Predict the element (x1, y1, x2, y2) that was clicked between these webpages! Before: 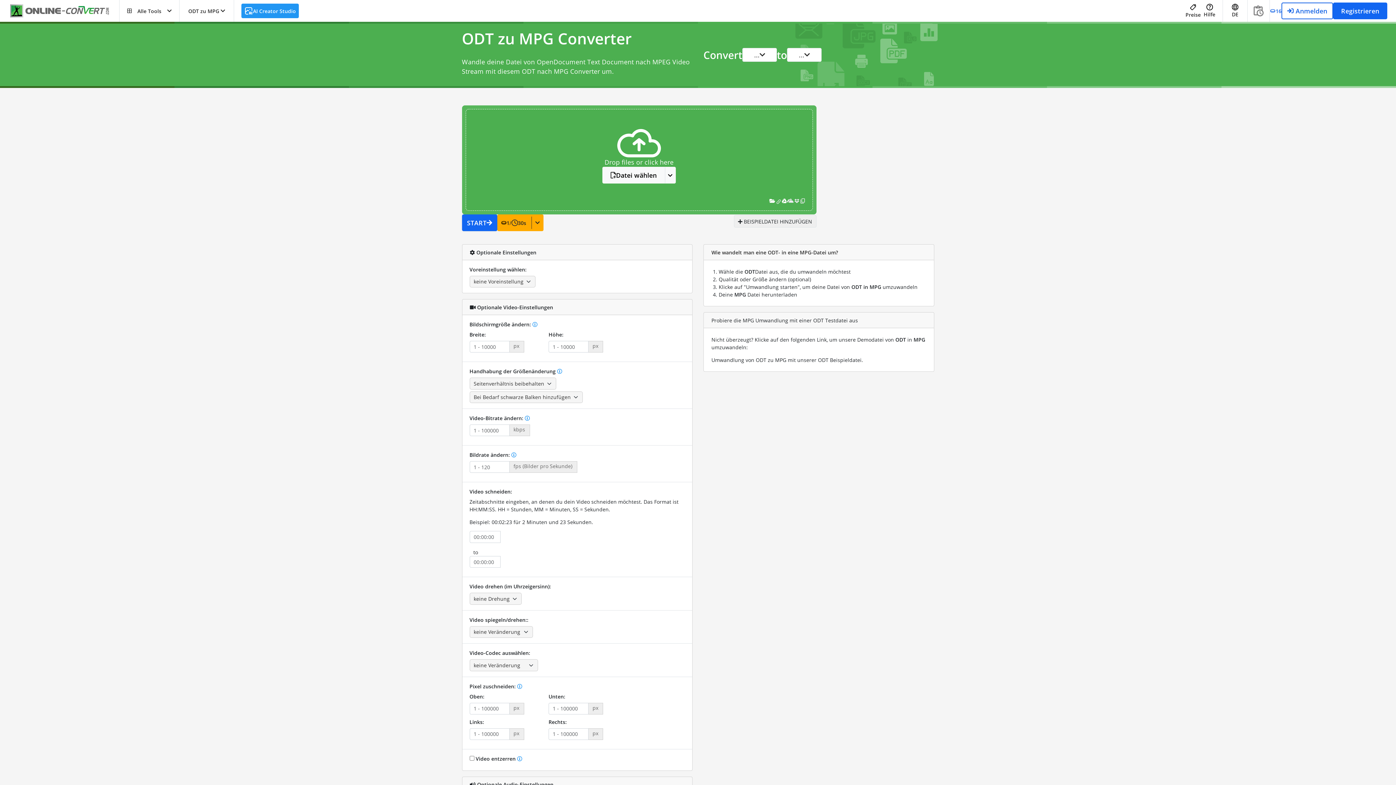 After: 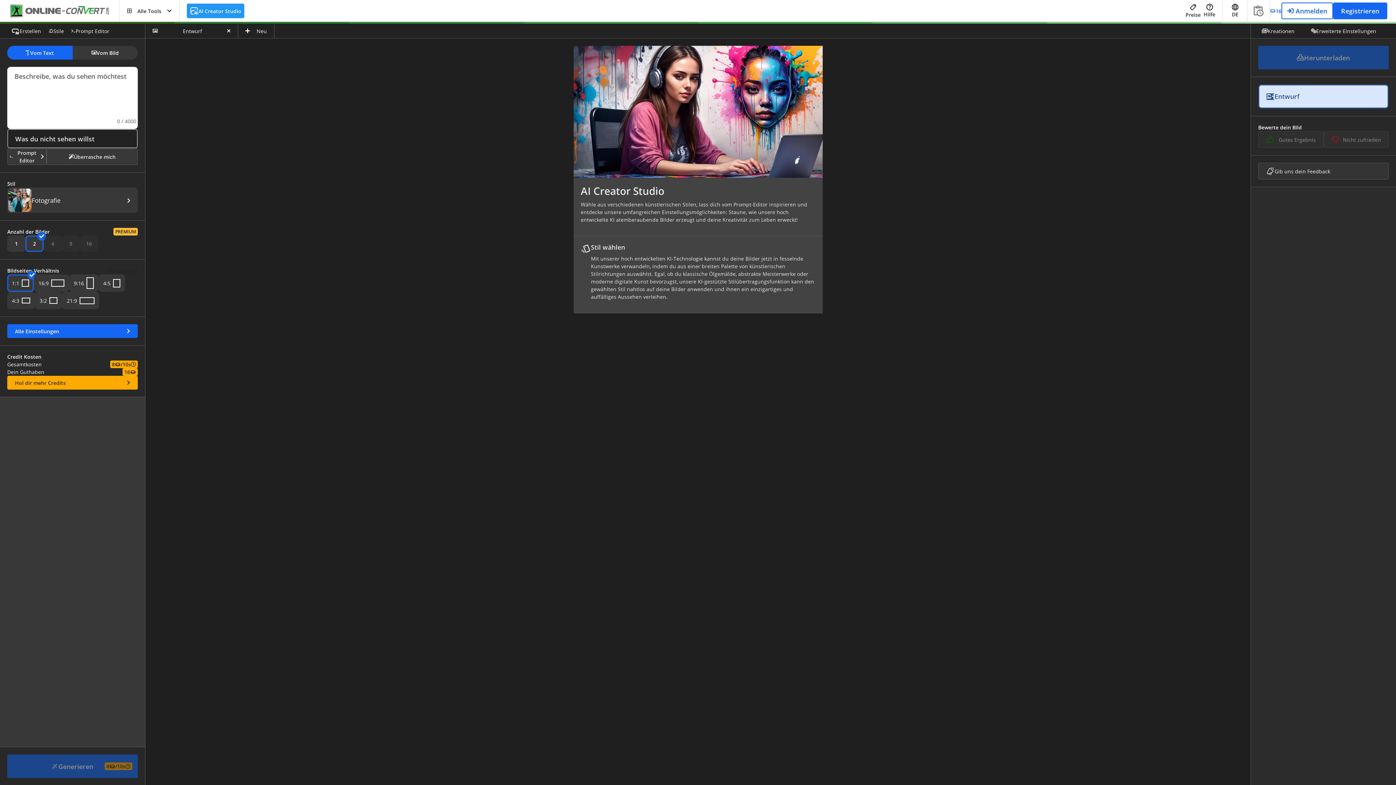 Action: bbox: (241, 3, 298, 18) label: AI Creator Studio